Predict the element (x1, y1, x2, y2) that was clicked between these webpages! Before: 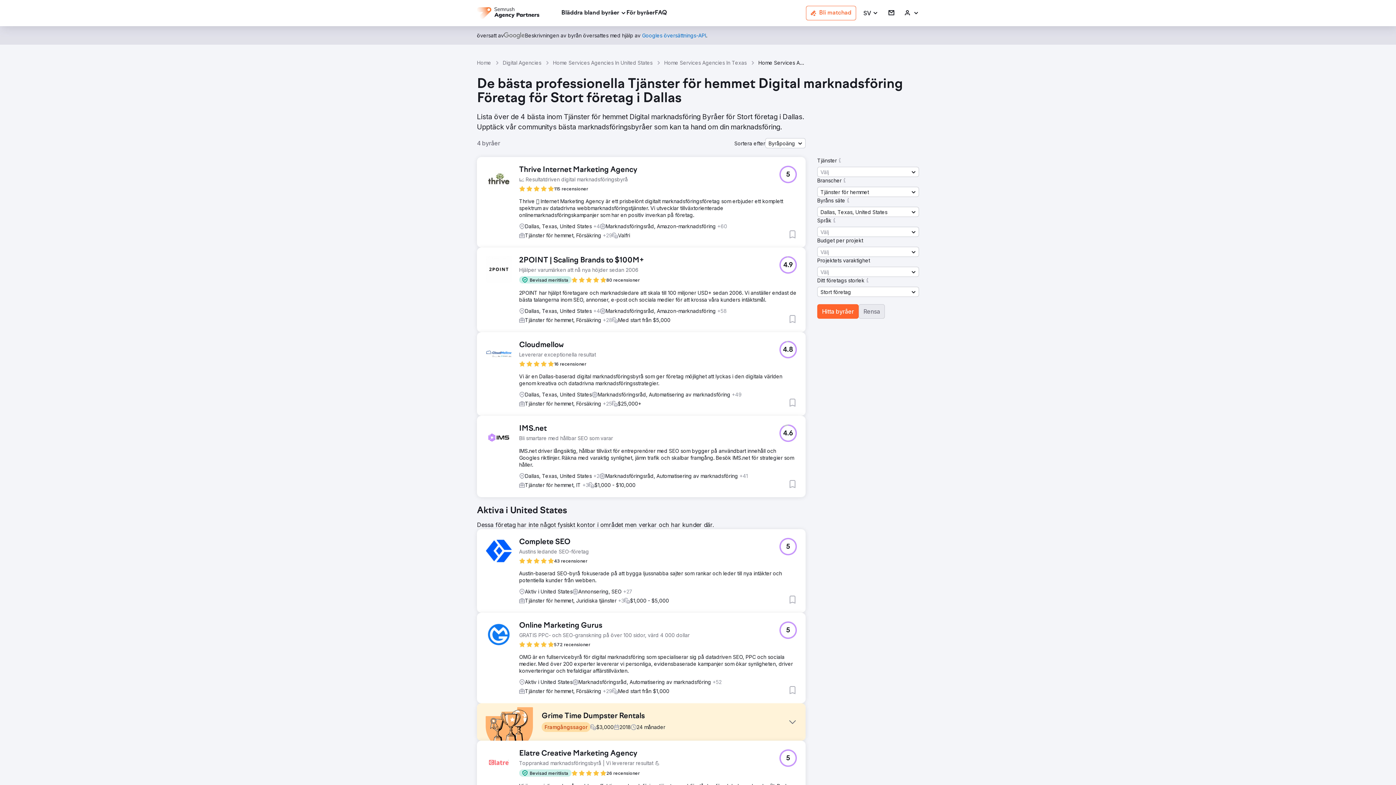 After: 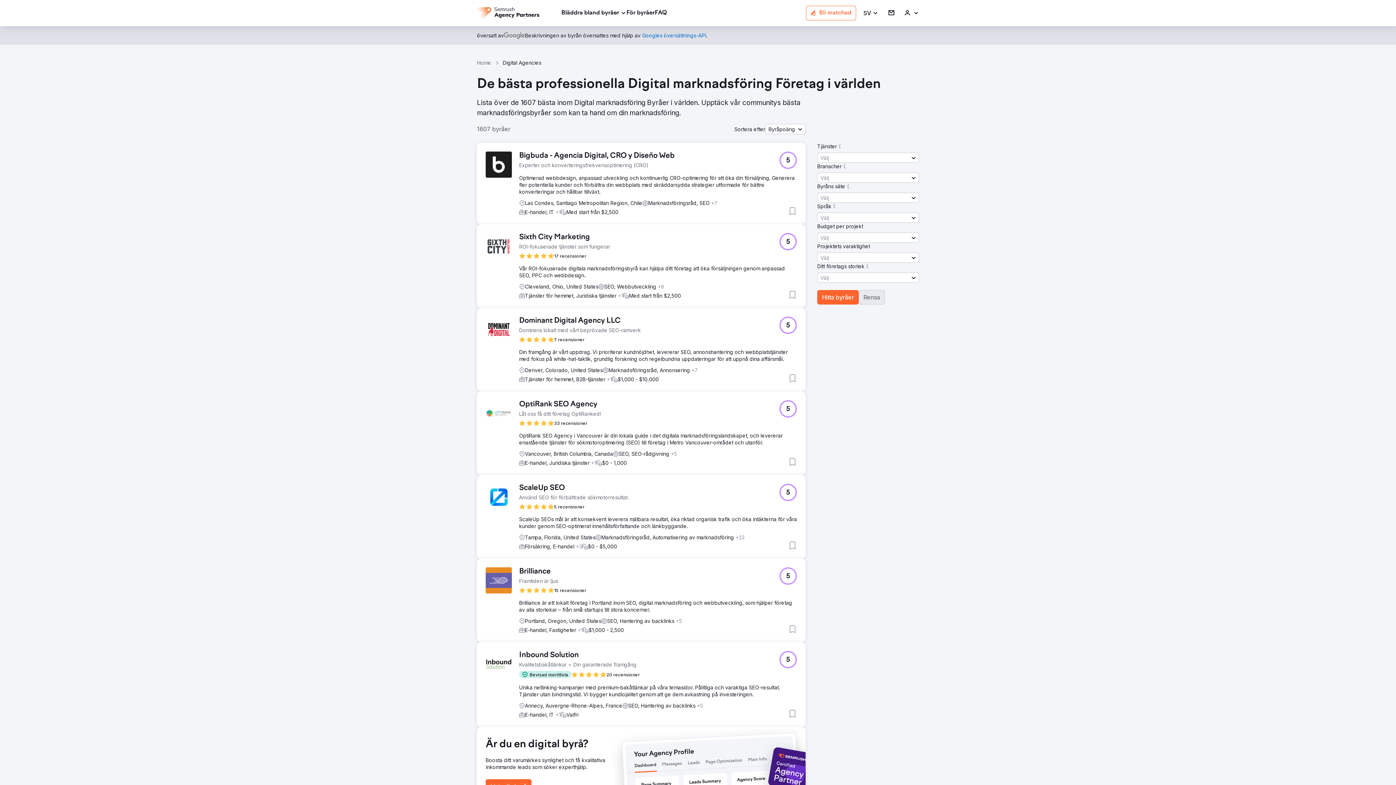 Action: label: Rensa bbox: (858, 304, 885, 318)